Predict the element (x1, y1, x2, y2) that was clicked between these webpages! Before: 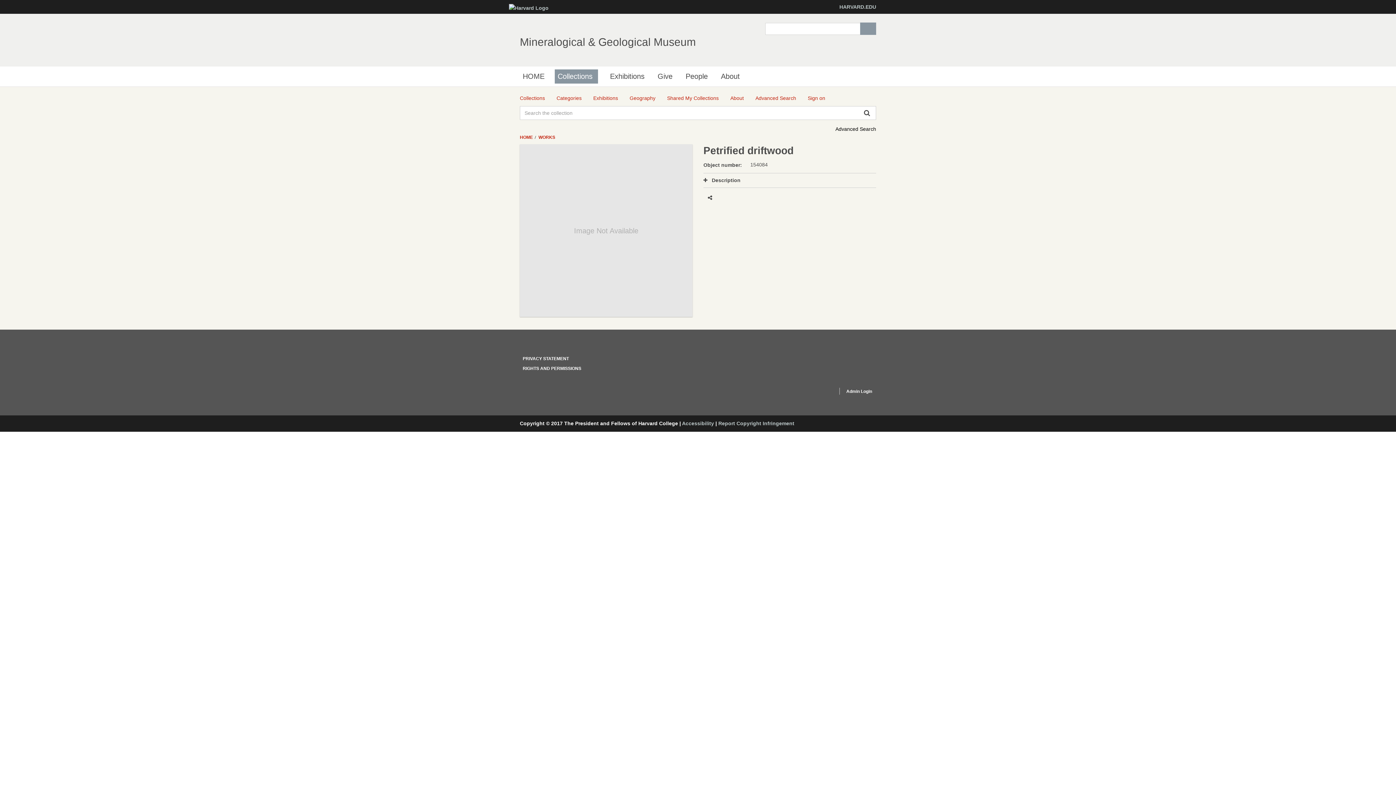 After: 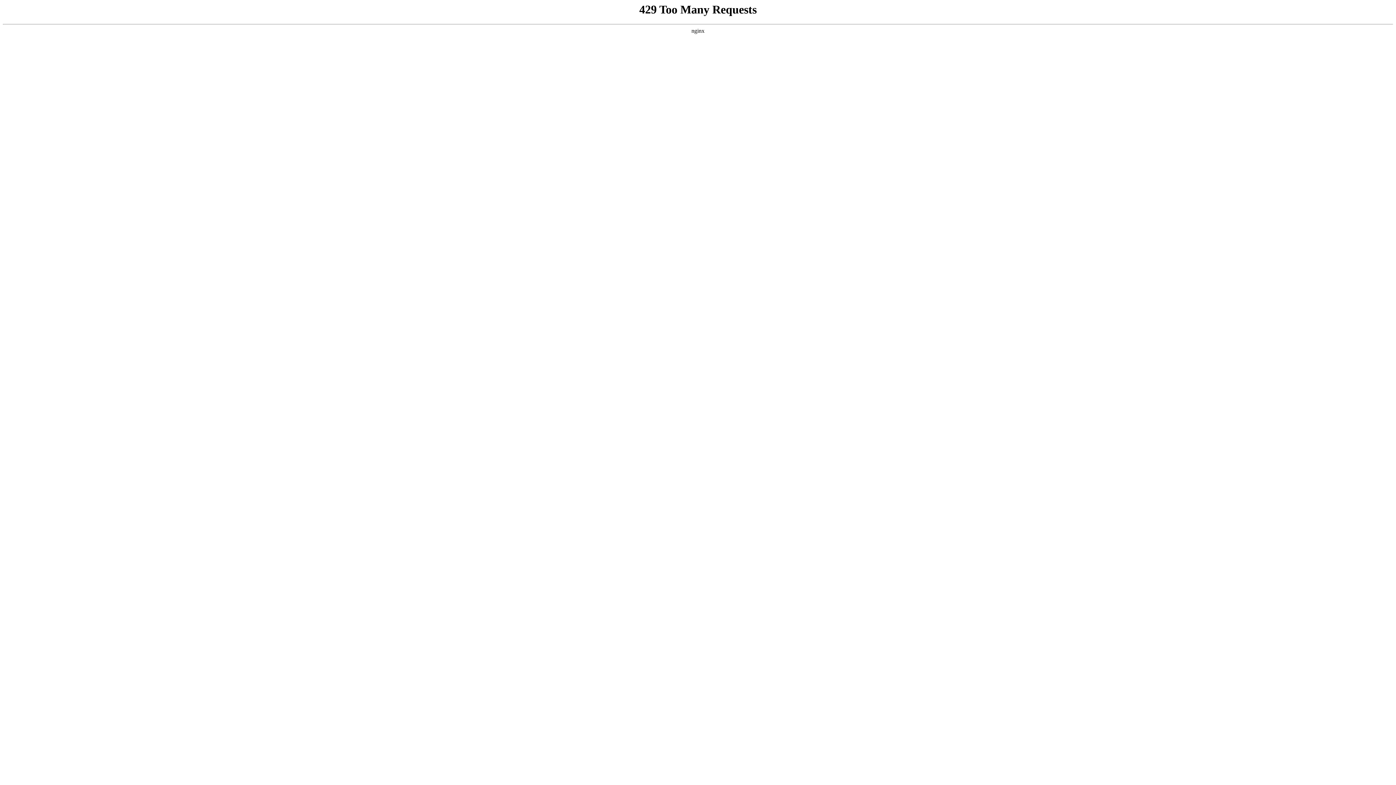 Action: label: HARVARD.EDU bbox: (839, 4, 876, 9)